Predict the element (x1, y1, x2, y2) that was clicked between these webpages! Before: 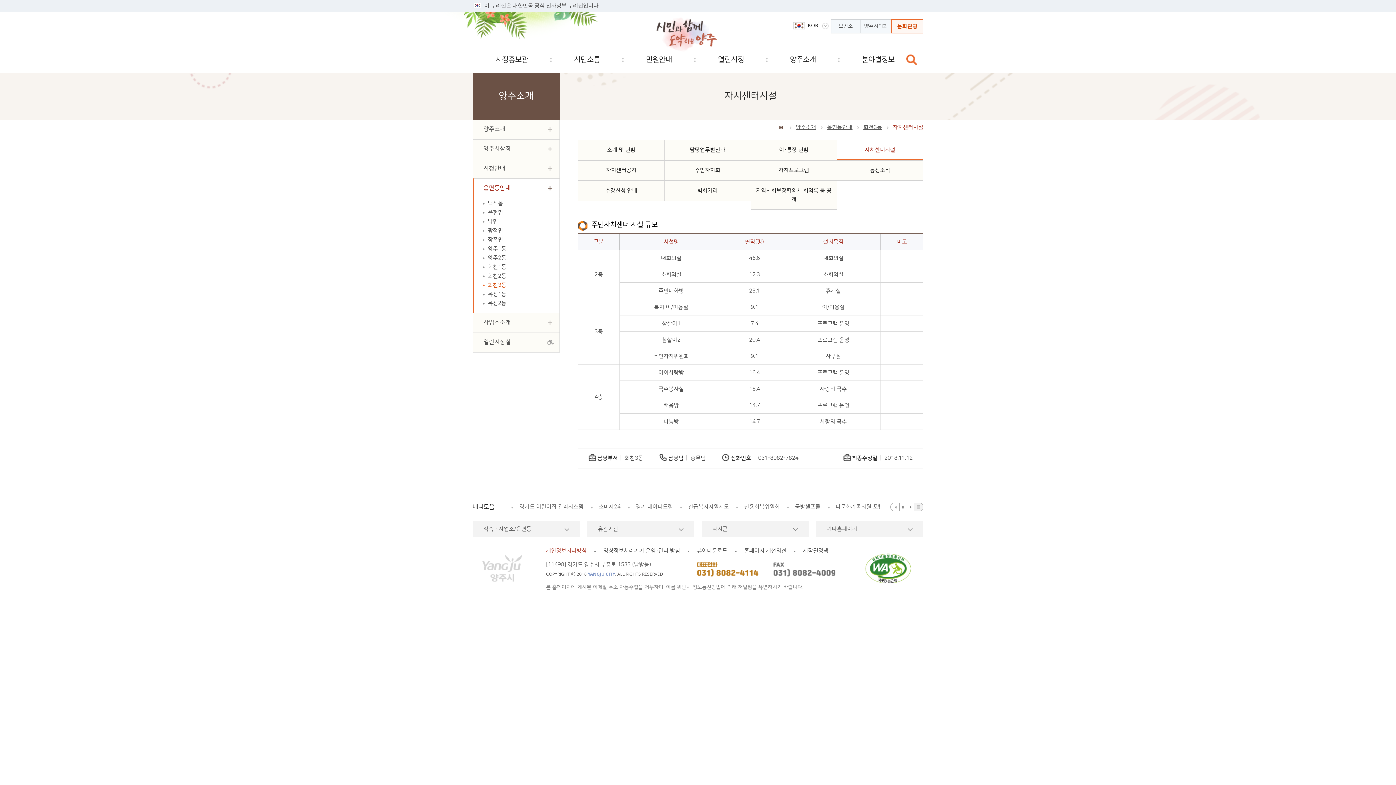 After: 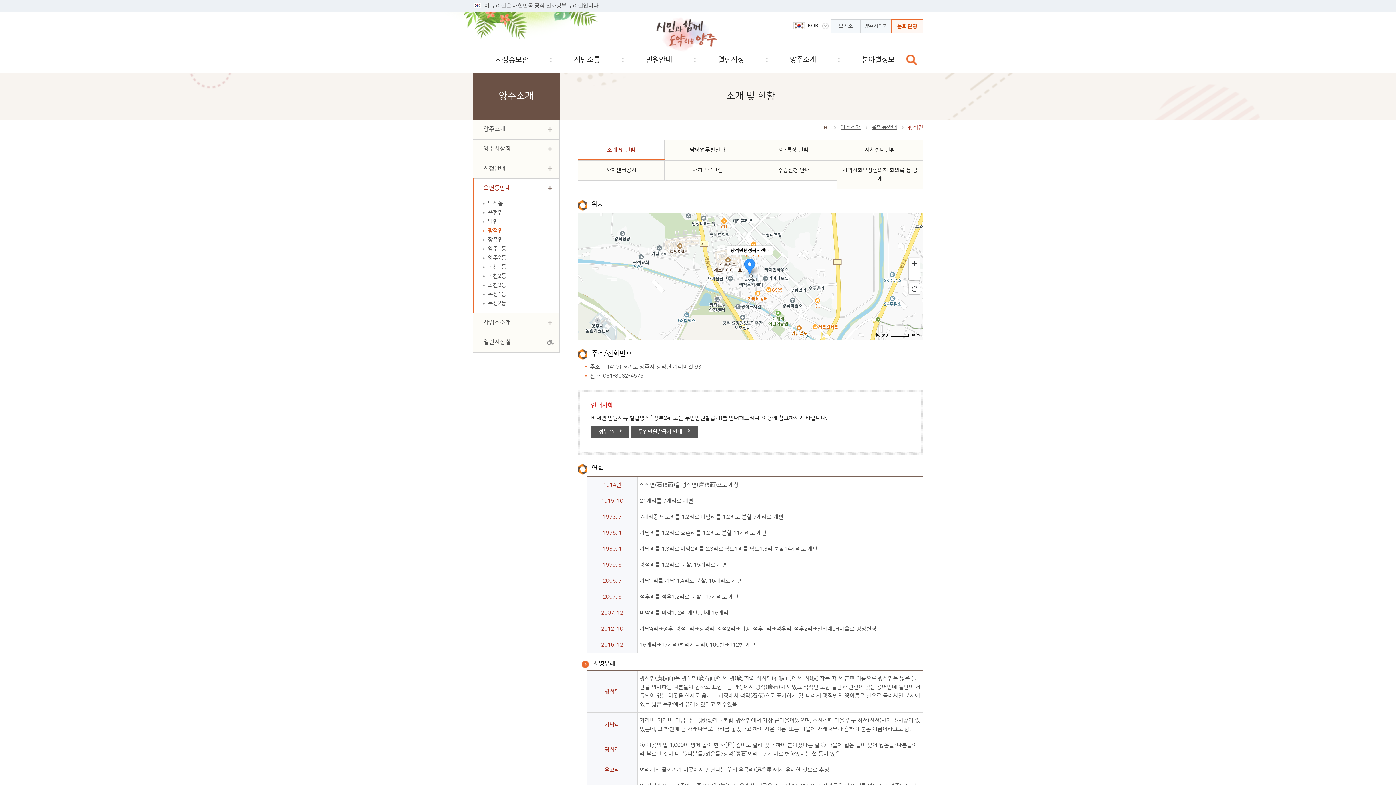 Action: bbox: (482, 226, 559, 234) label: 광적면